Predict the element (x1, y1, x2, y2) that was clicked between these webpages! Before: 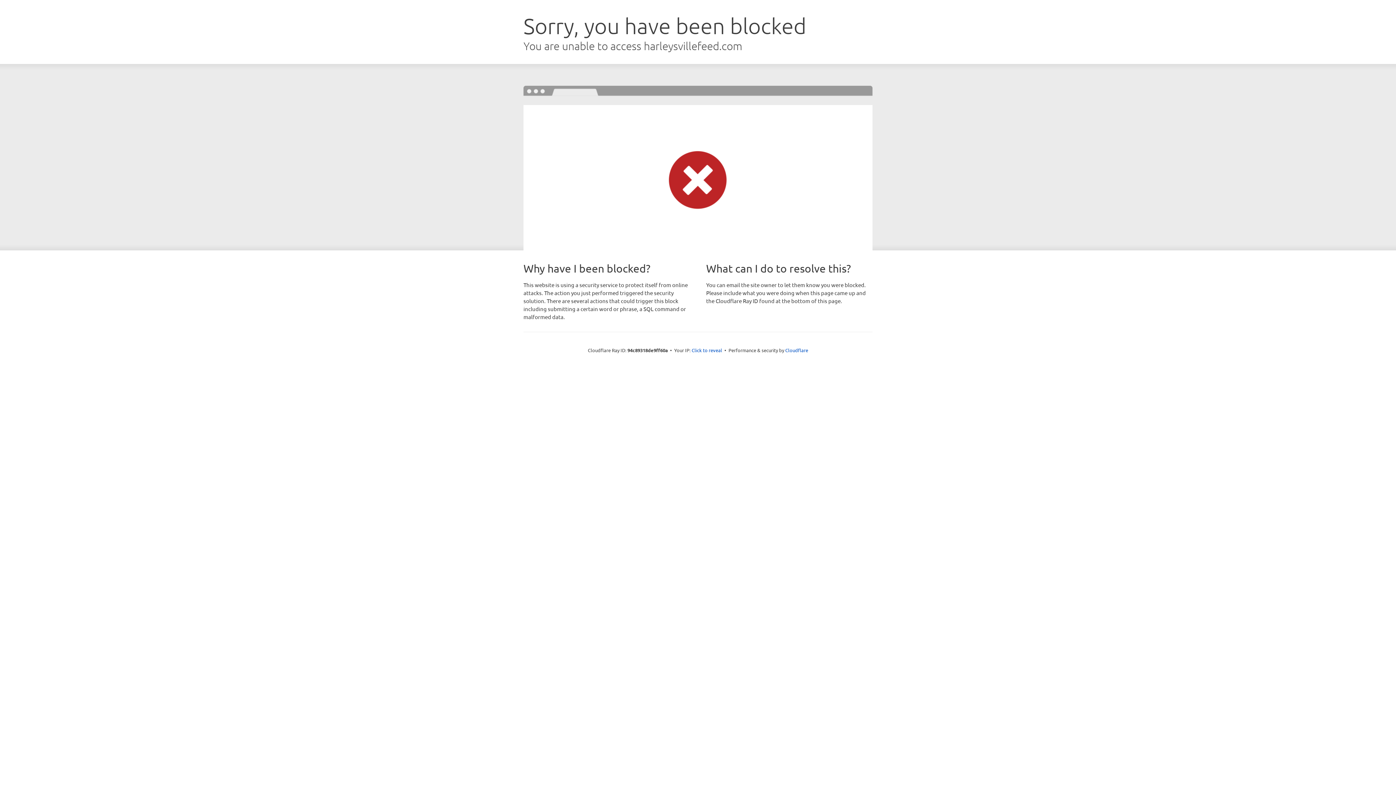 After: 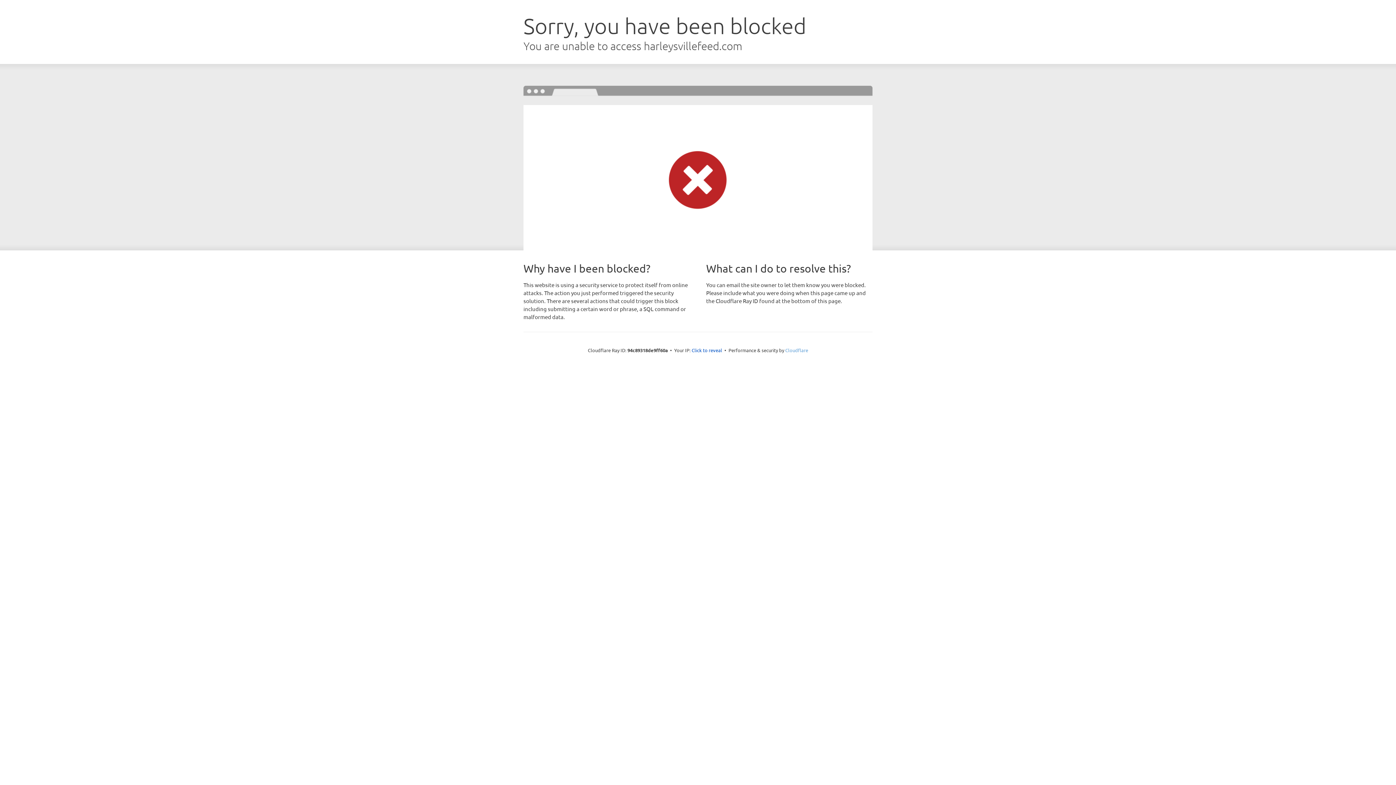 Action: bbox: (785, 347, 808, 353) label: Cloudflare